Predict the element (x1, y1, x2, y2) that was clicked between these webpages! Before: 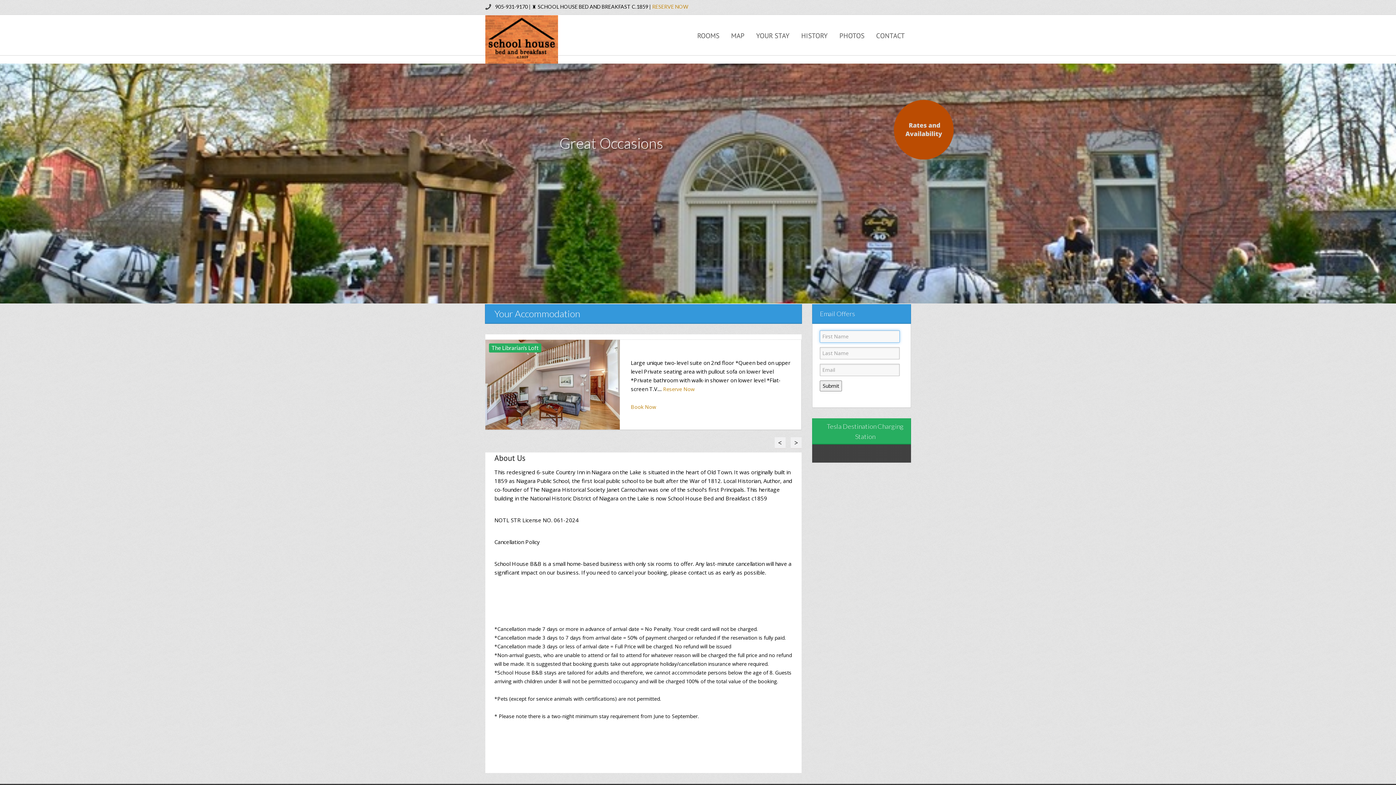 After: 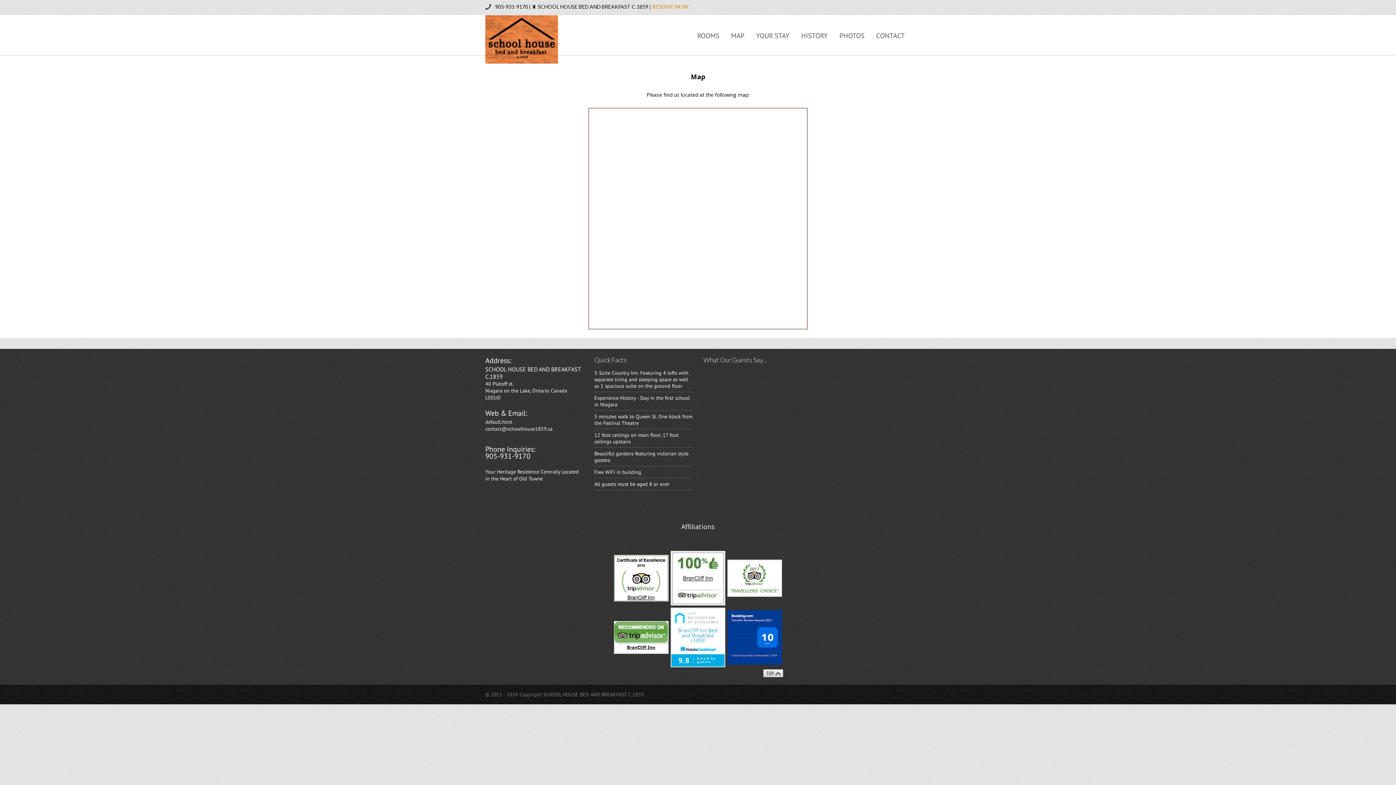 Action: bbox: (725, 25, 750, 46) label: MAP